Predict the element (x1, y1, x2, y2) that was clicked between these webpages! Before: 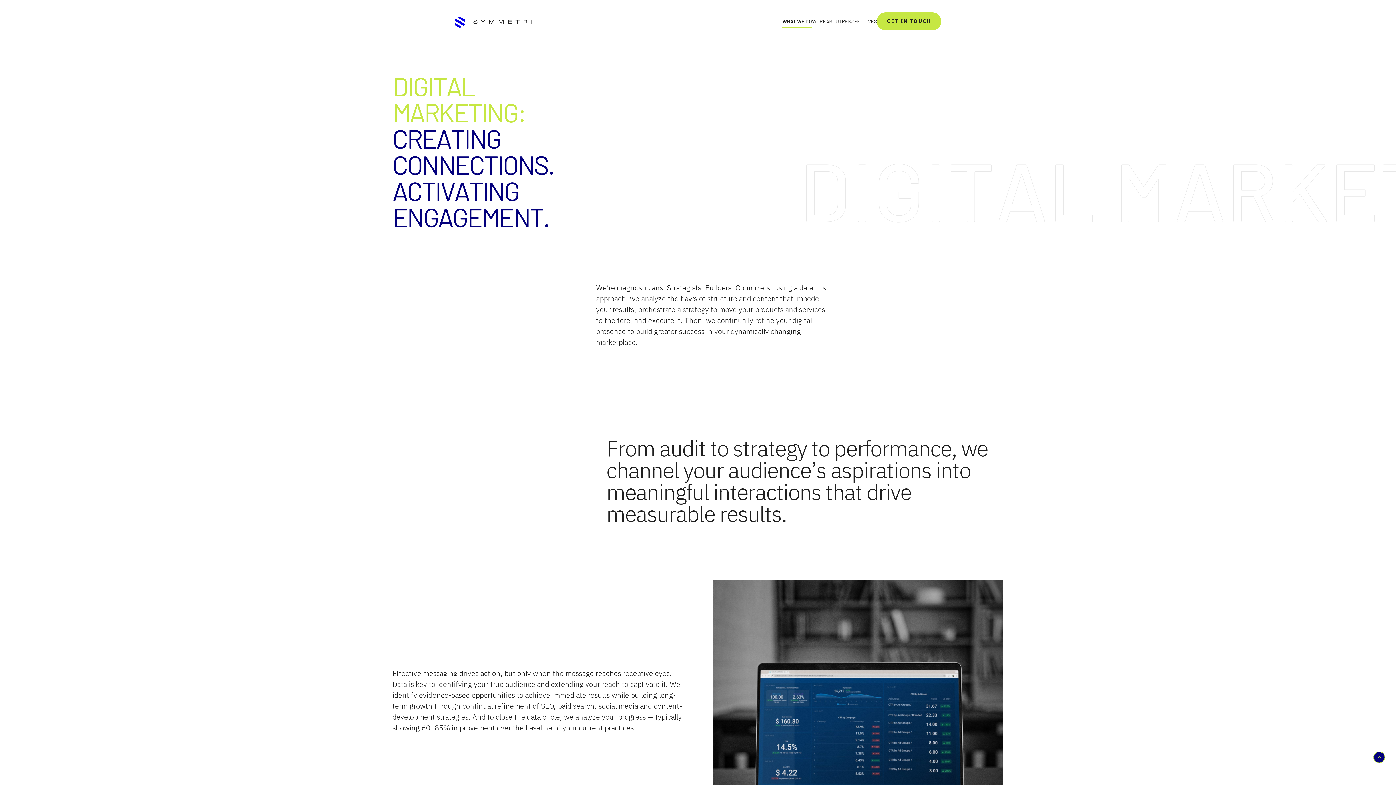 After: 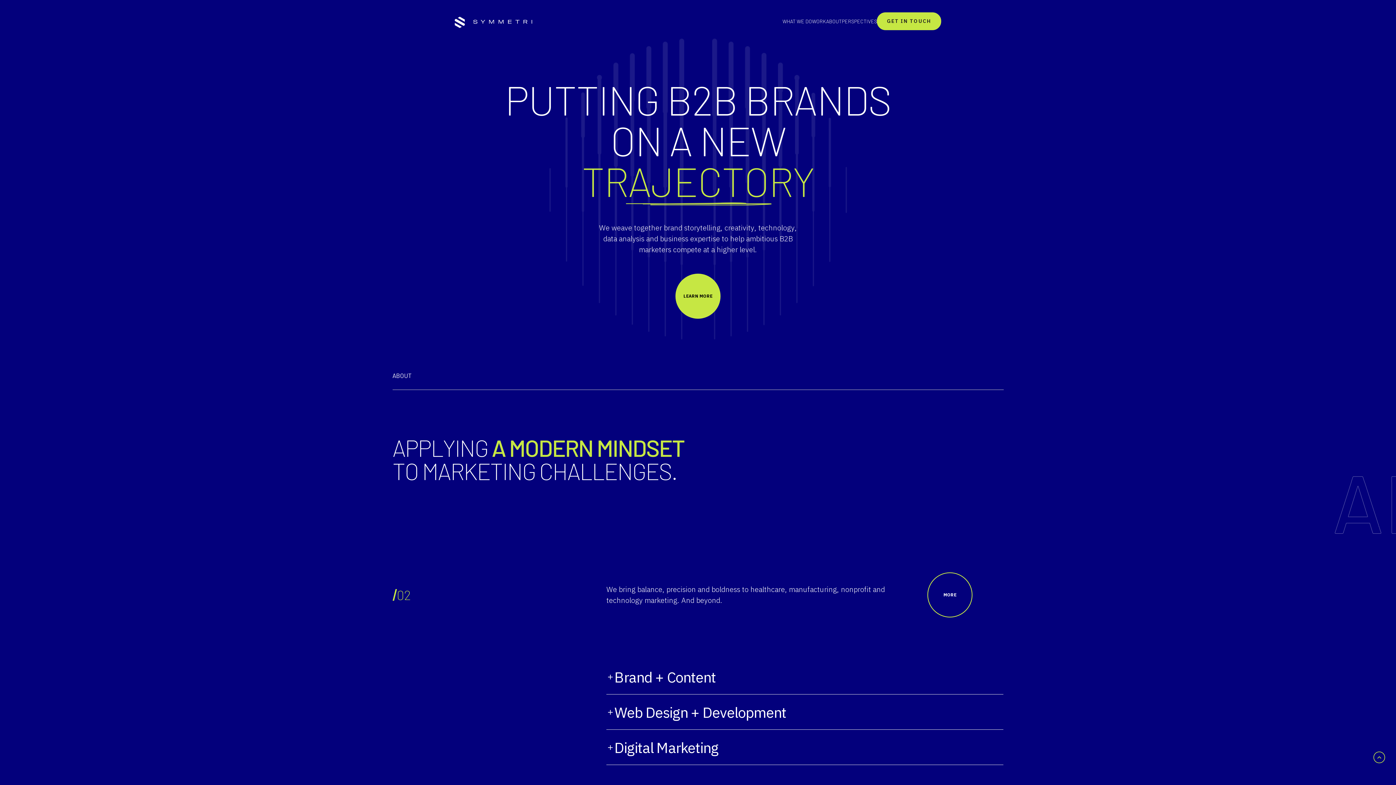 Action: bbox: (454, 16, 533, 27)